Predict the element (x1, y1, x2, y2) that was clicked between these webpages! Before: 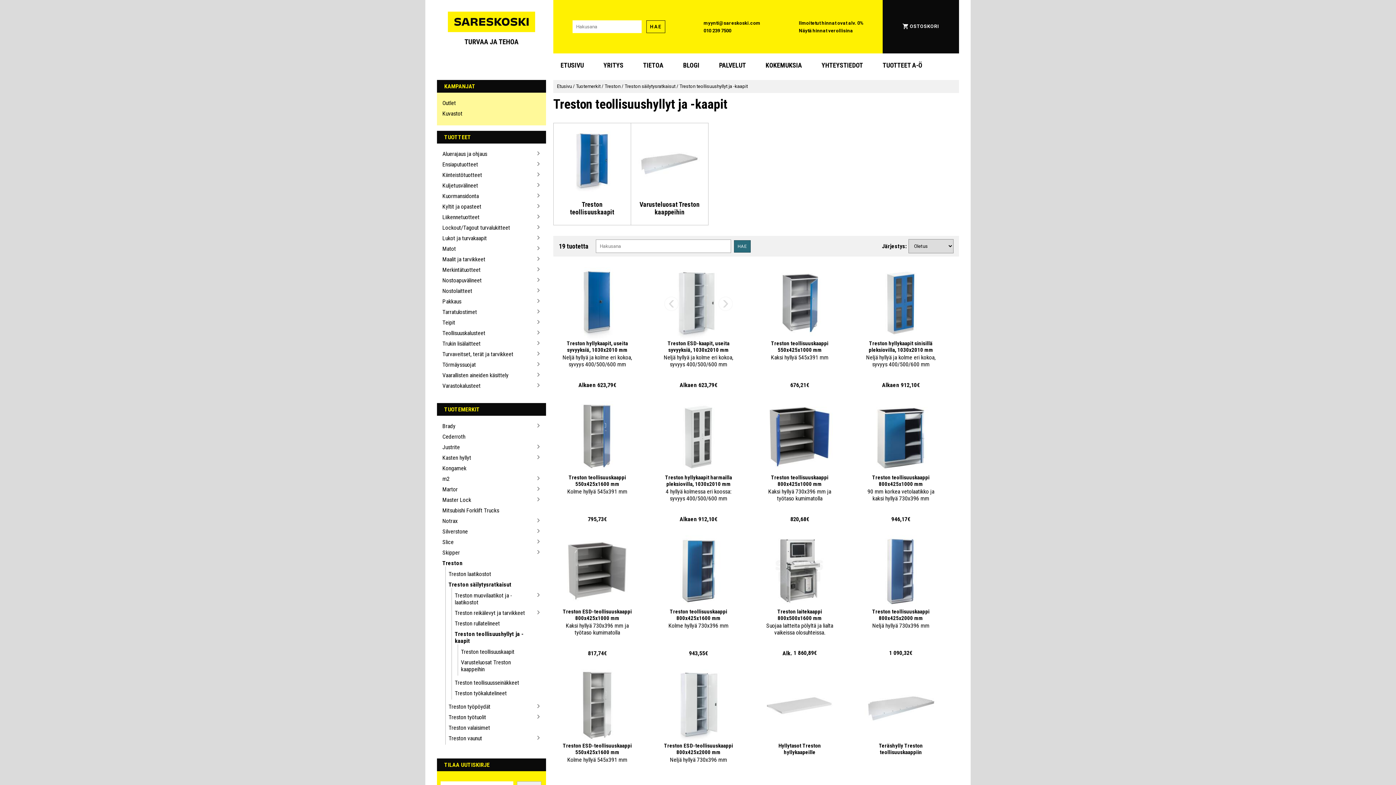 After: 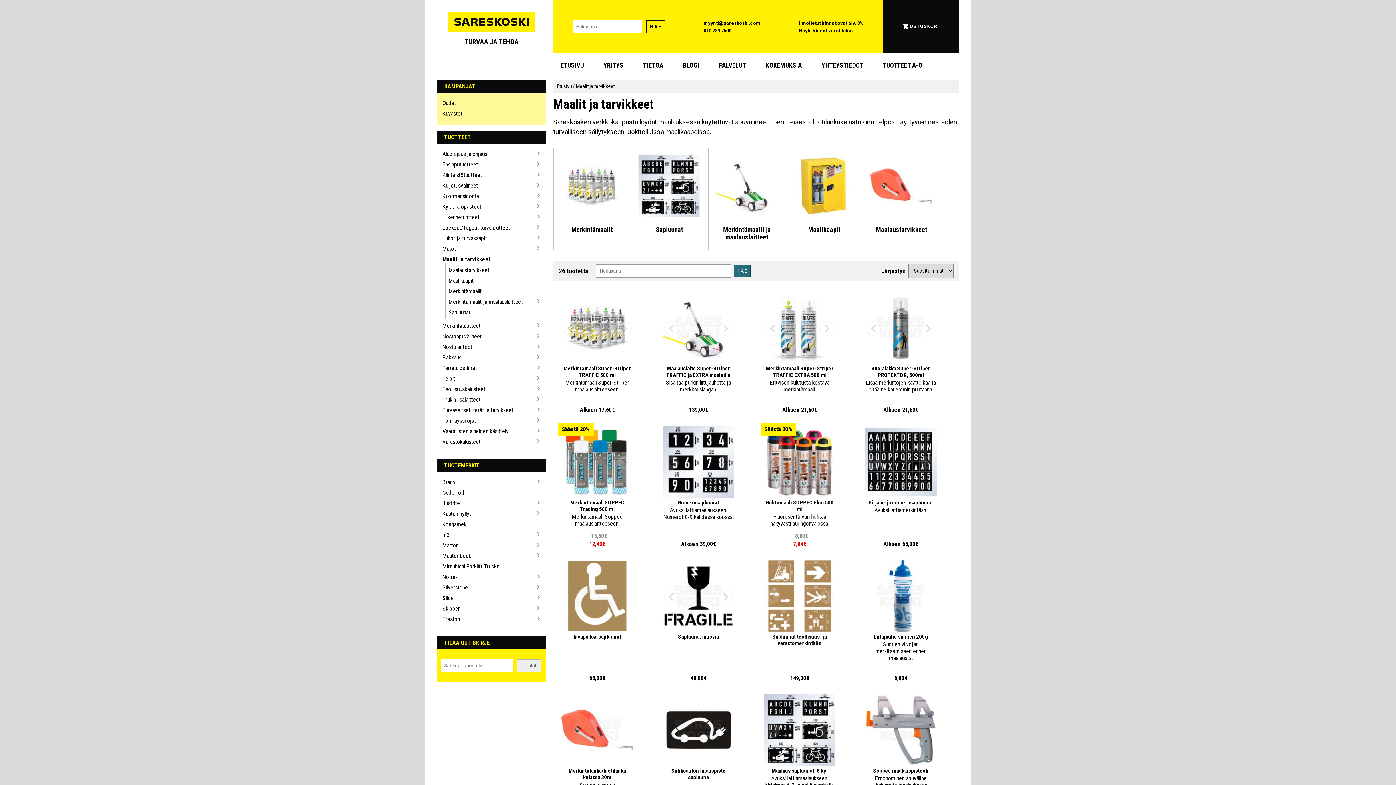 Action: bbox: (442, 256, 534, 262) label: Maalit ja tarvikkeet